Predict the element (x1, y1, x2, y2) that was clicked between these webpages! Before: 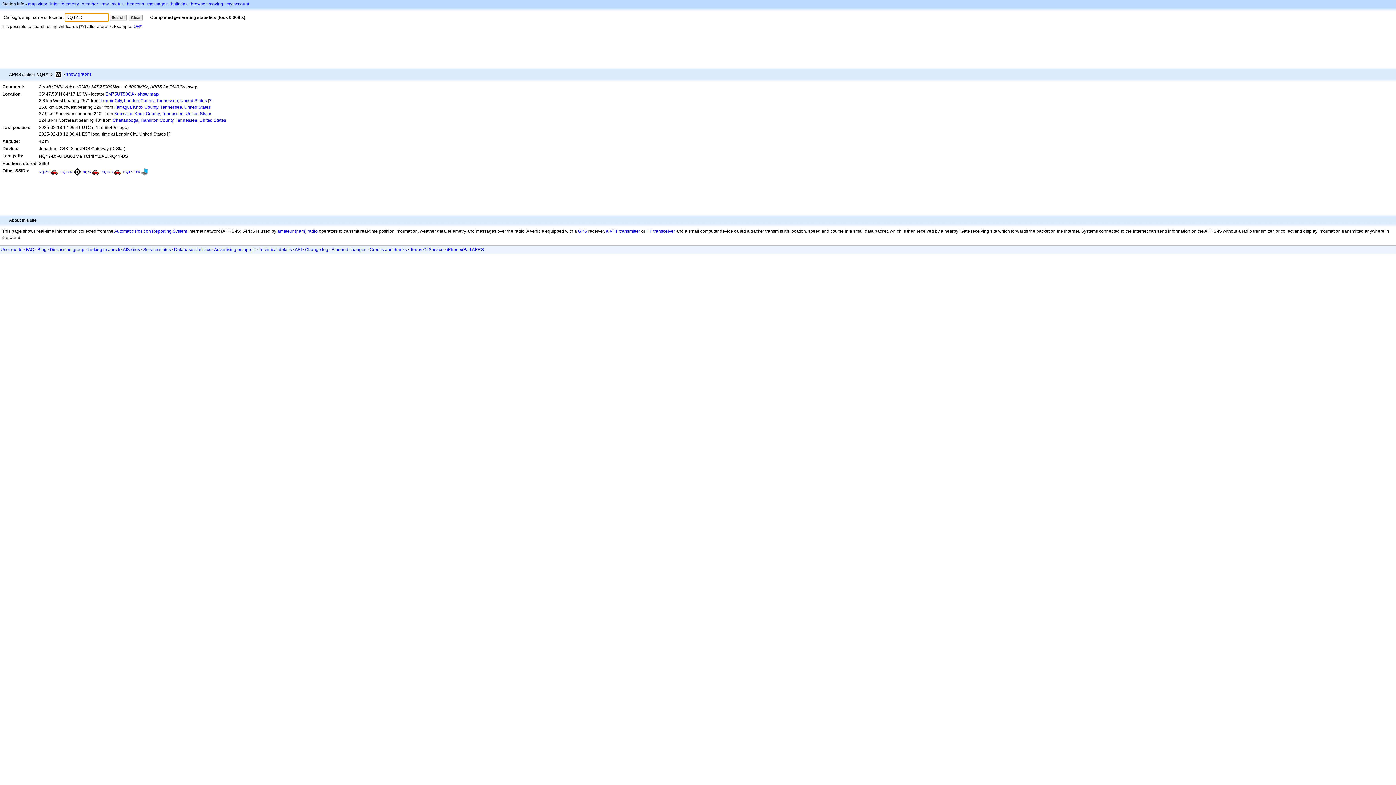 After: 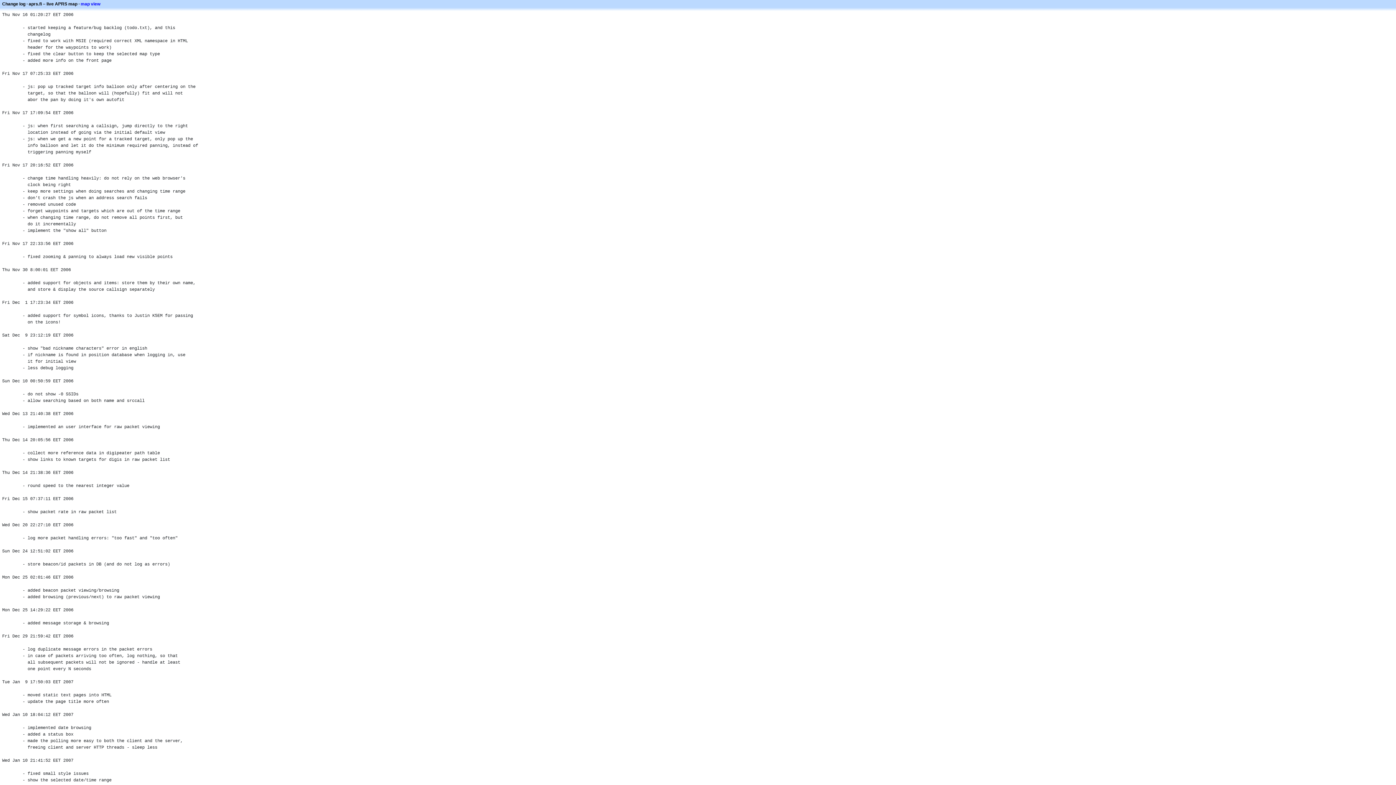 Action: bbox: (305, 247, 328, 252) label: Change log